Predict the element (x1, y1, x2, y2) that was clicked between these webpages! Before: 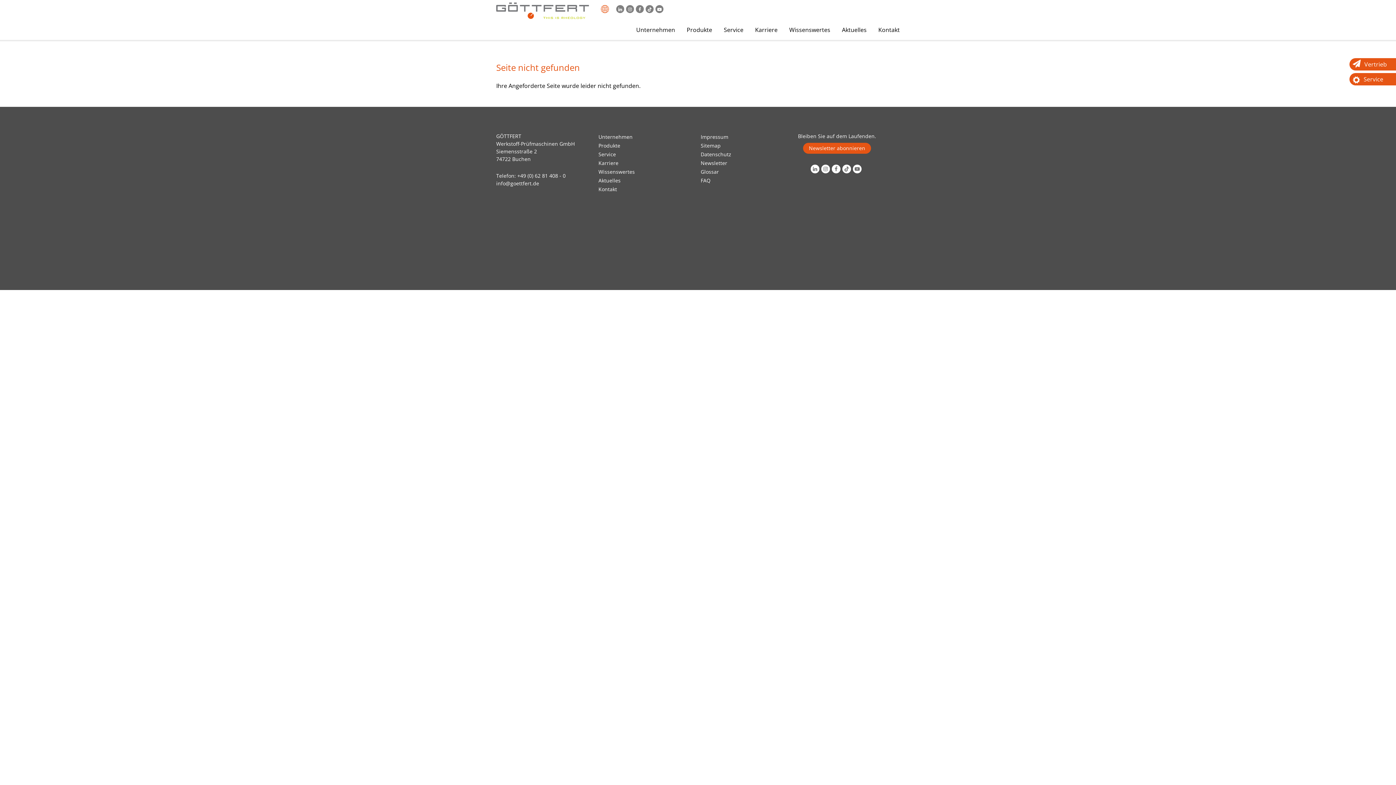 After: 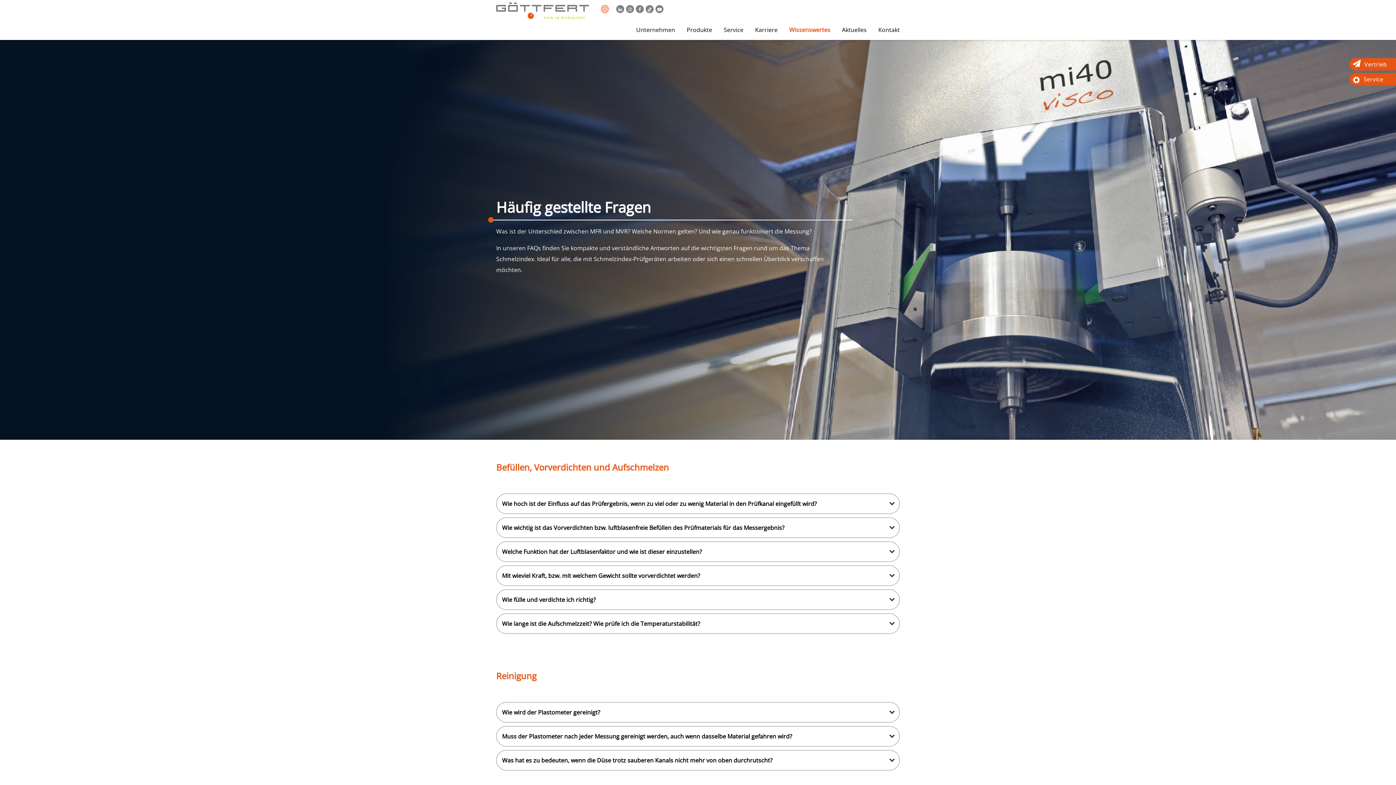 Action: bbox: (700, 177, 710, 184) label: FAQ